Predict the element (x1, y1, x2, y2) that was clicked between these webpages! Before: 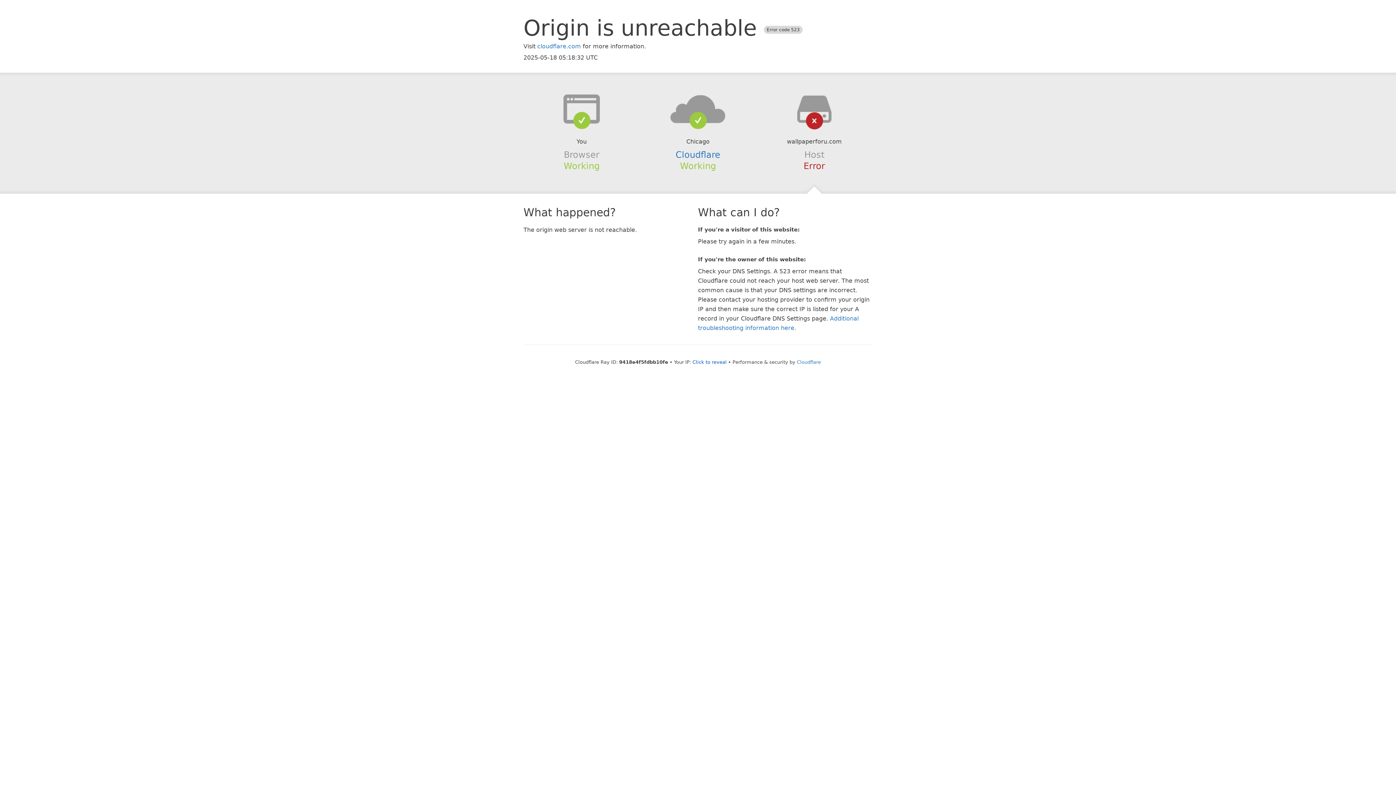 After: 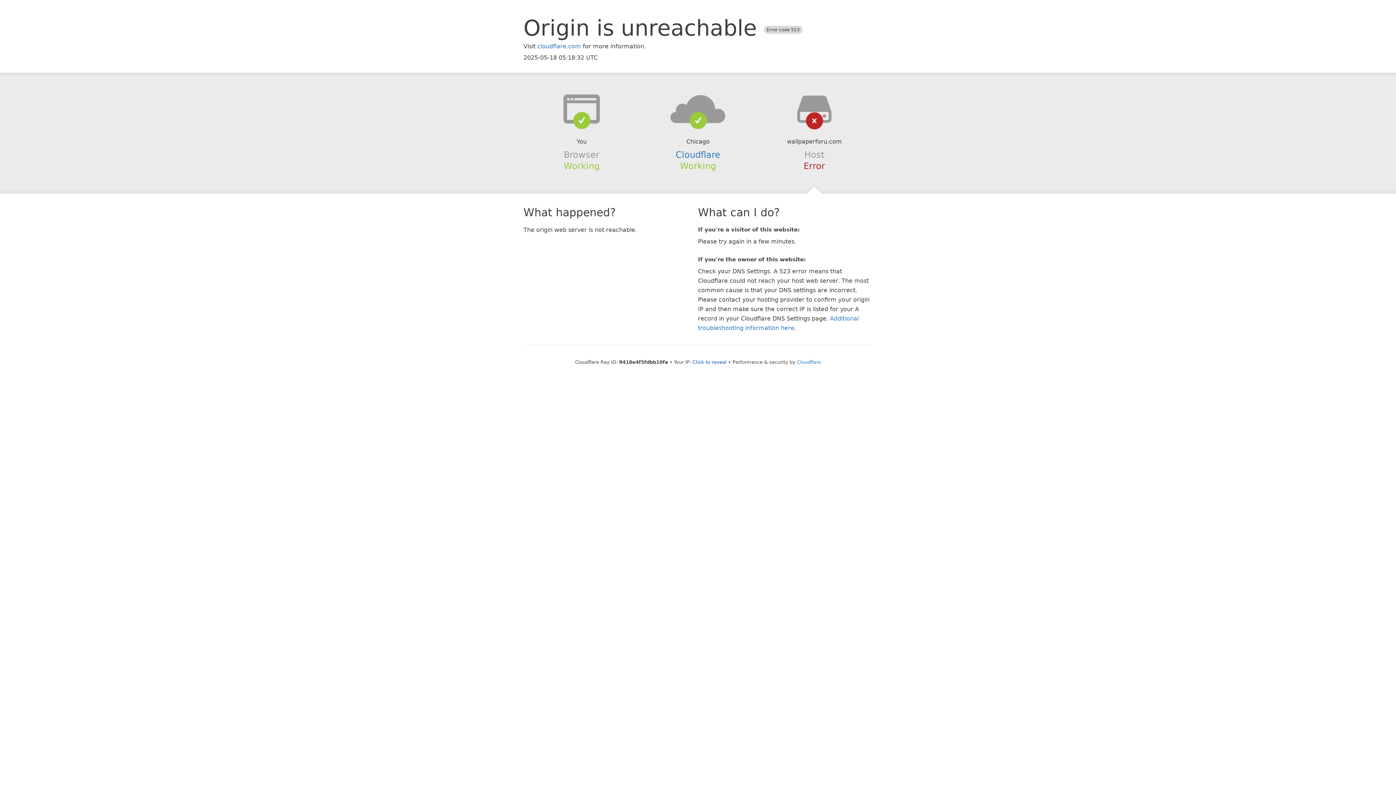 Action: bbox: (639, 94, 756, 123)